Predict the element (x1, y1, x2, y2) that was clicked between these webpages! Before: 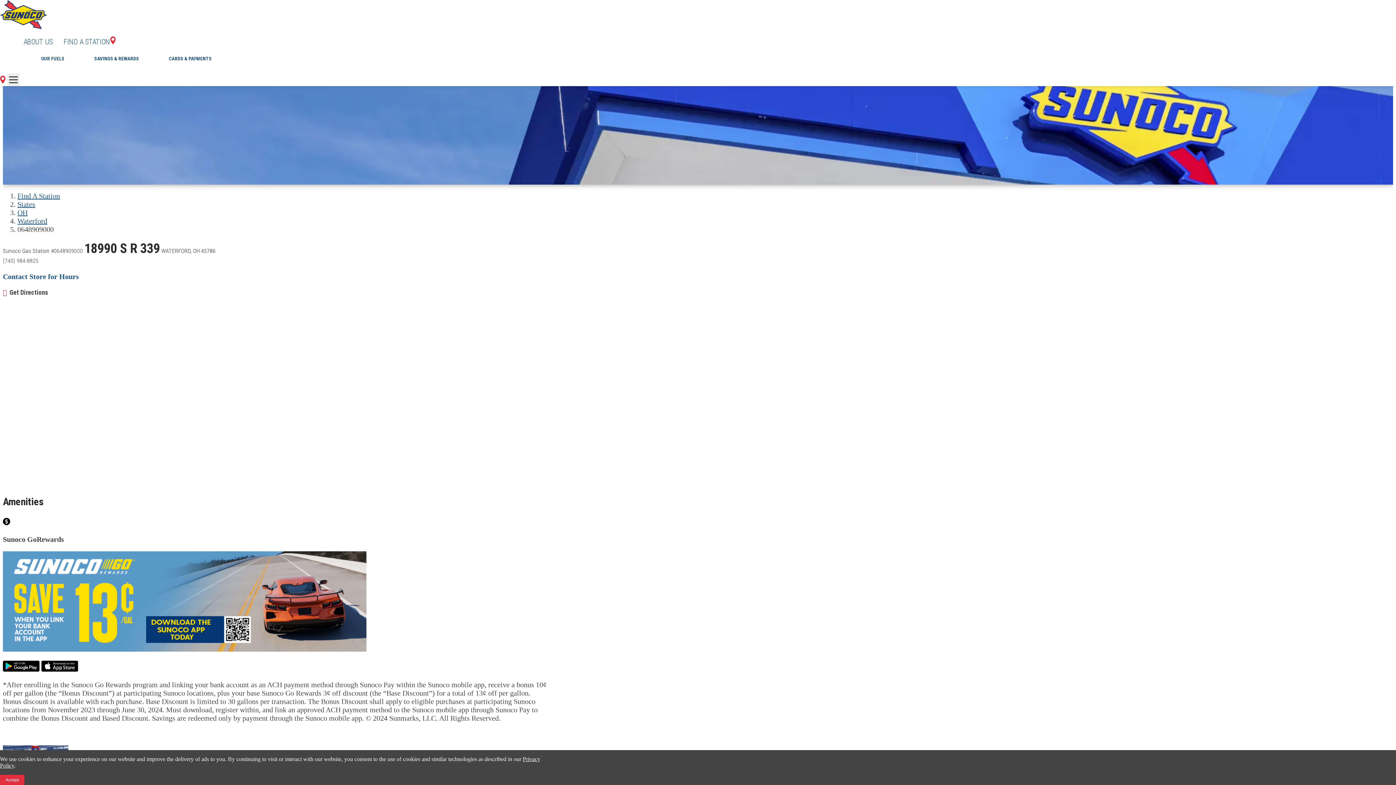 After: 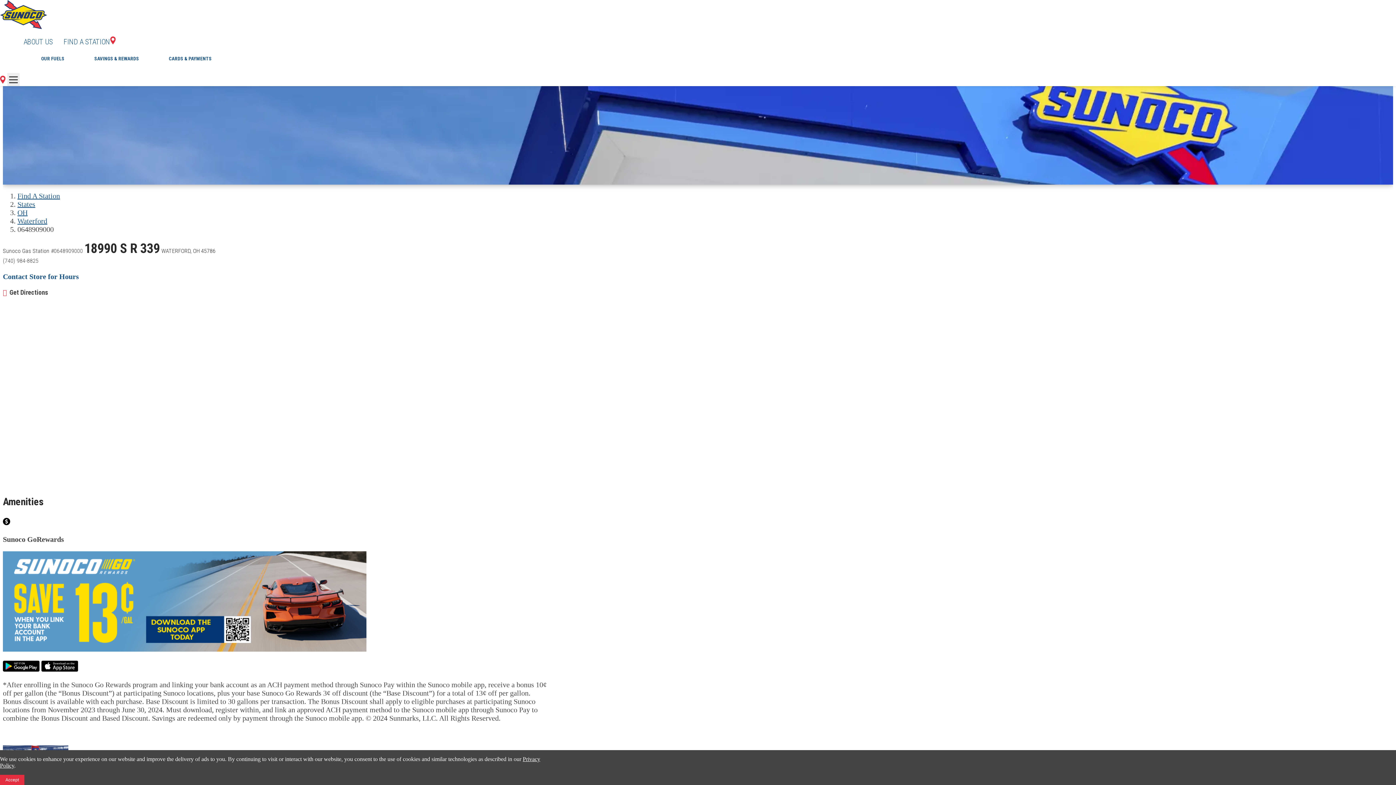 Action: bbox: (41, 665, 78, 673)